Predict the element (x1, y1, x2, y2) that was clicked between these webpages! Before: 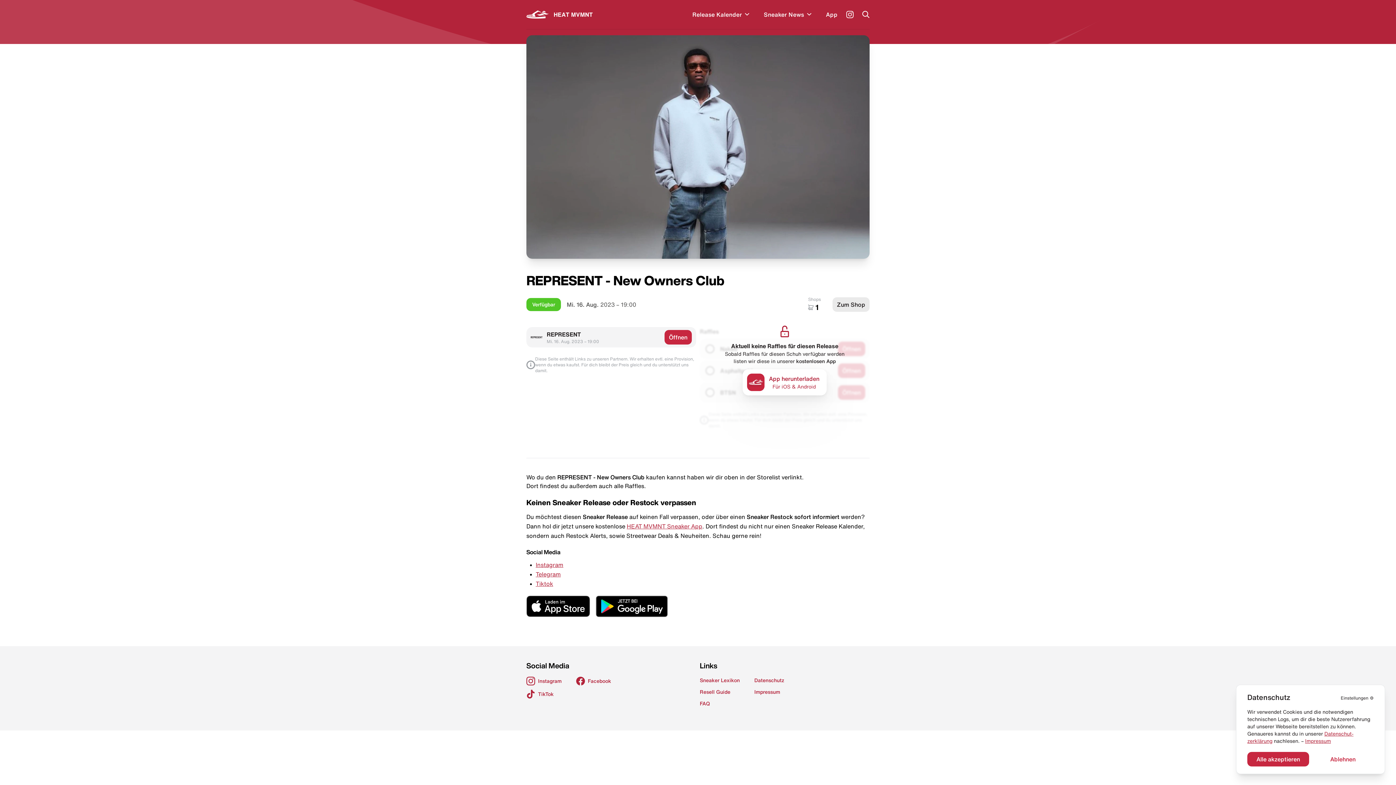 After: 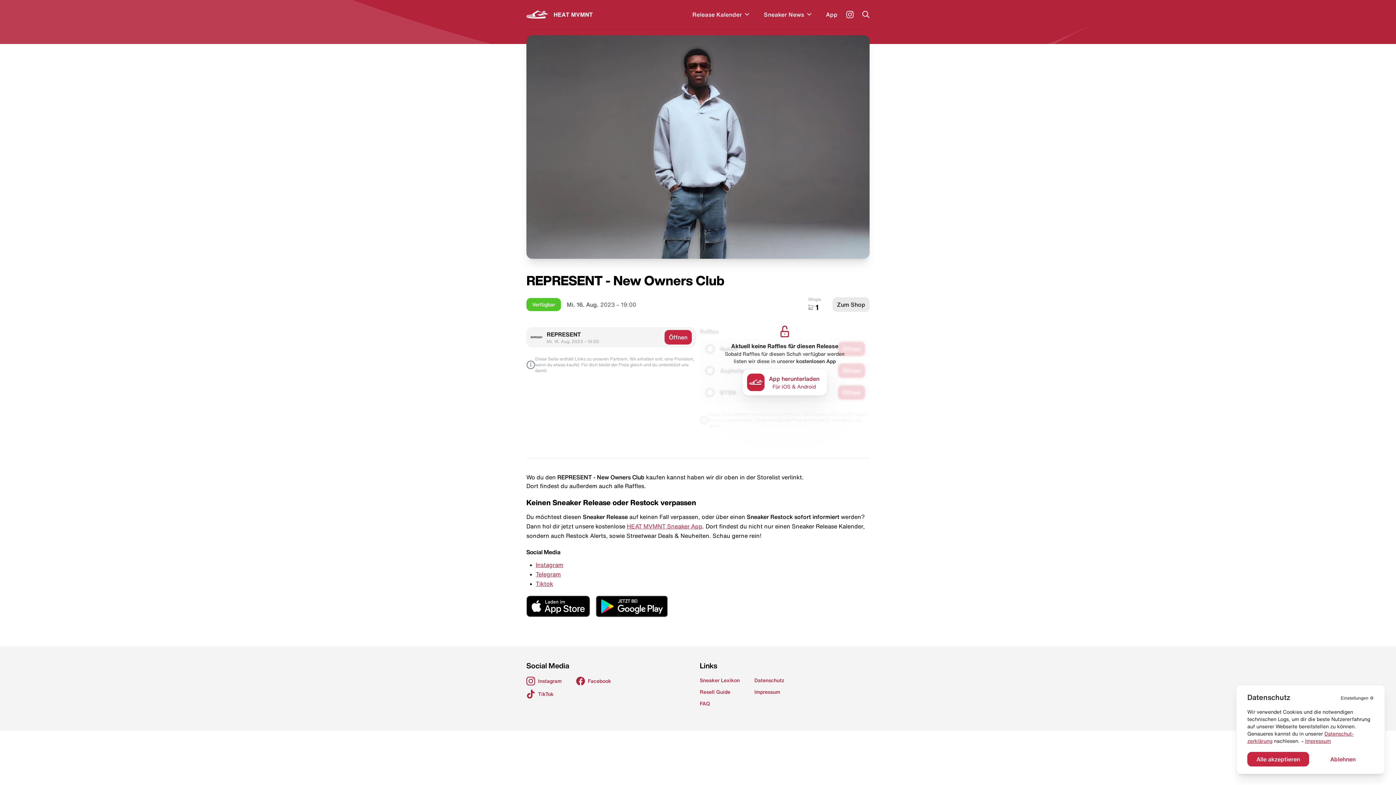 Action: bbox: (596, 595, 668, 617)